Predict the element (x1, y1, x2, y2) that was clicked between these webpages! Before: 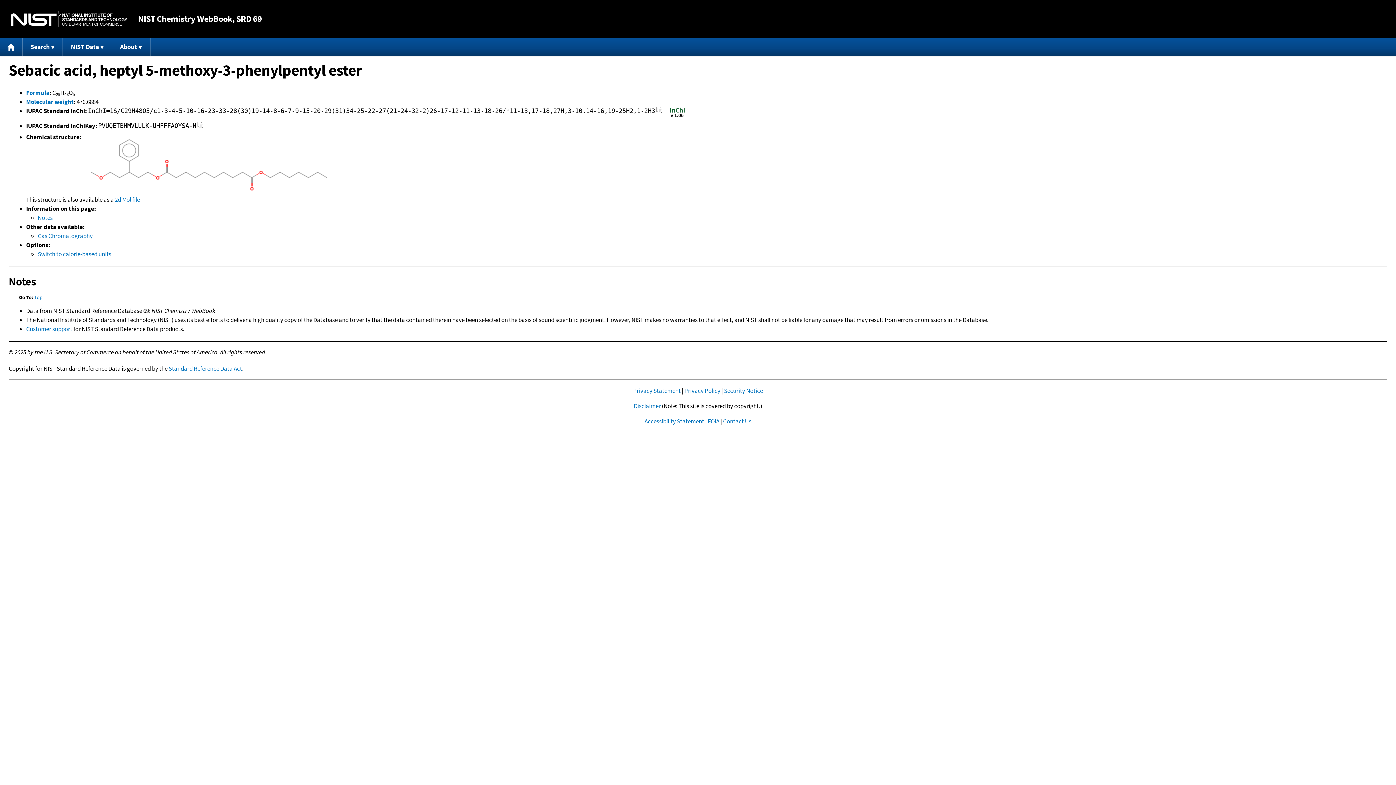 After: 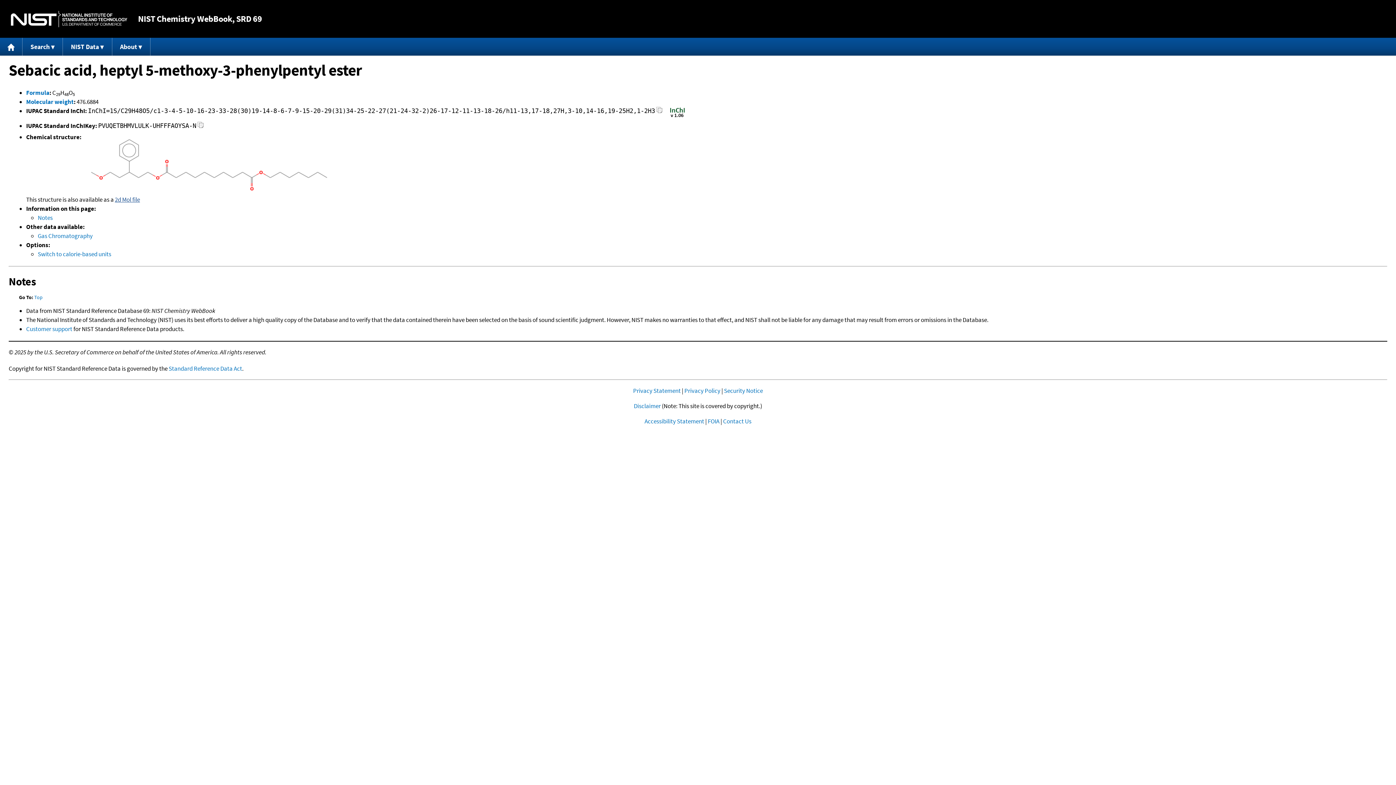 Action: bbox: (114, 195, 140, 203) label: 2d Mol file